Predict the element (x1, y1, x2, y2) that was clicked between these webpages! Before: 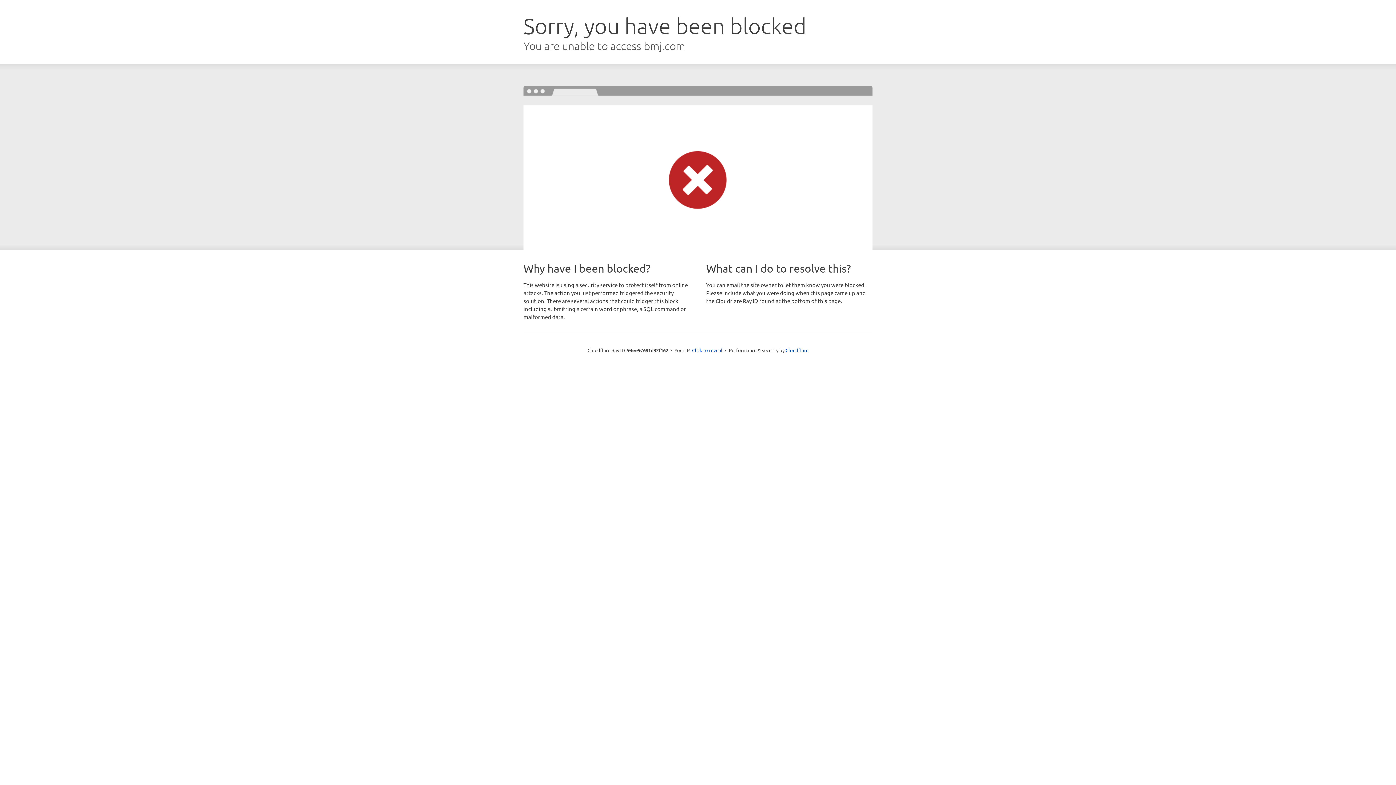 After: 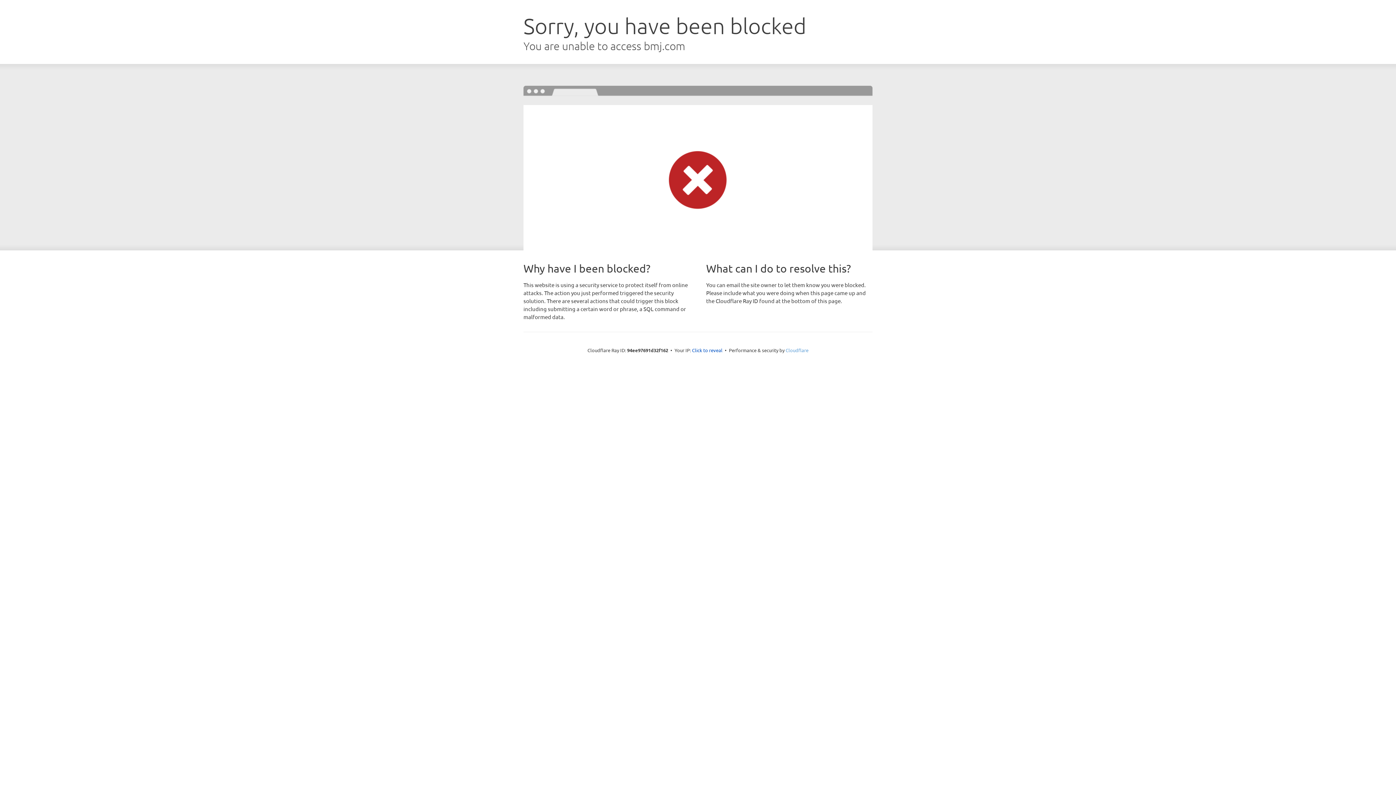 Action: label: Cloudflare bbox: (785, 347, 808, 353)